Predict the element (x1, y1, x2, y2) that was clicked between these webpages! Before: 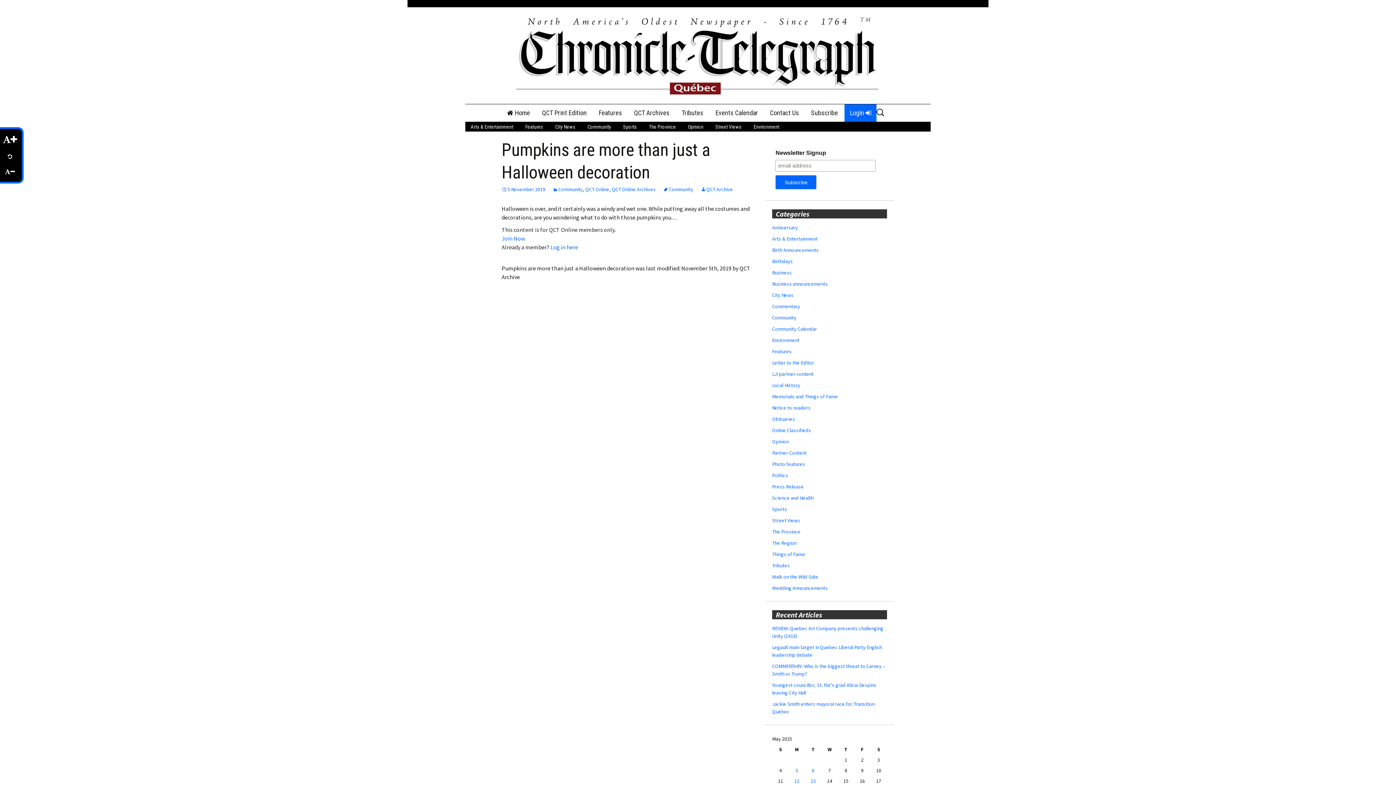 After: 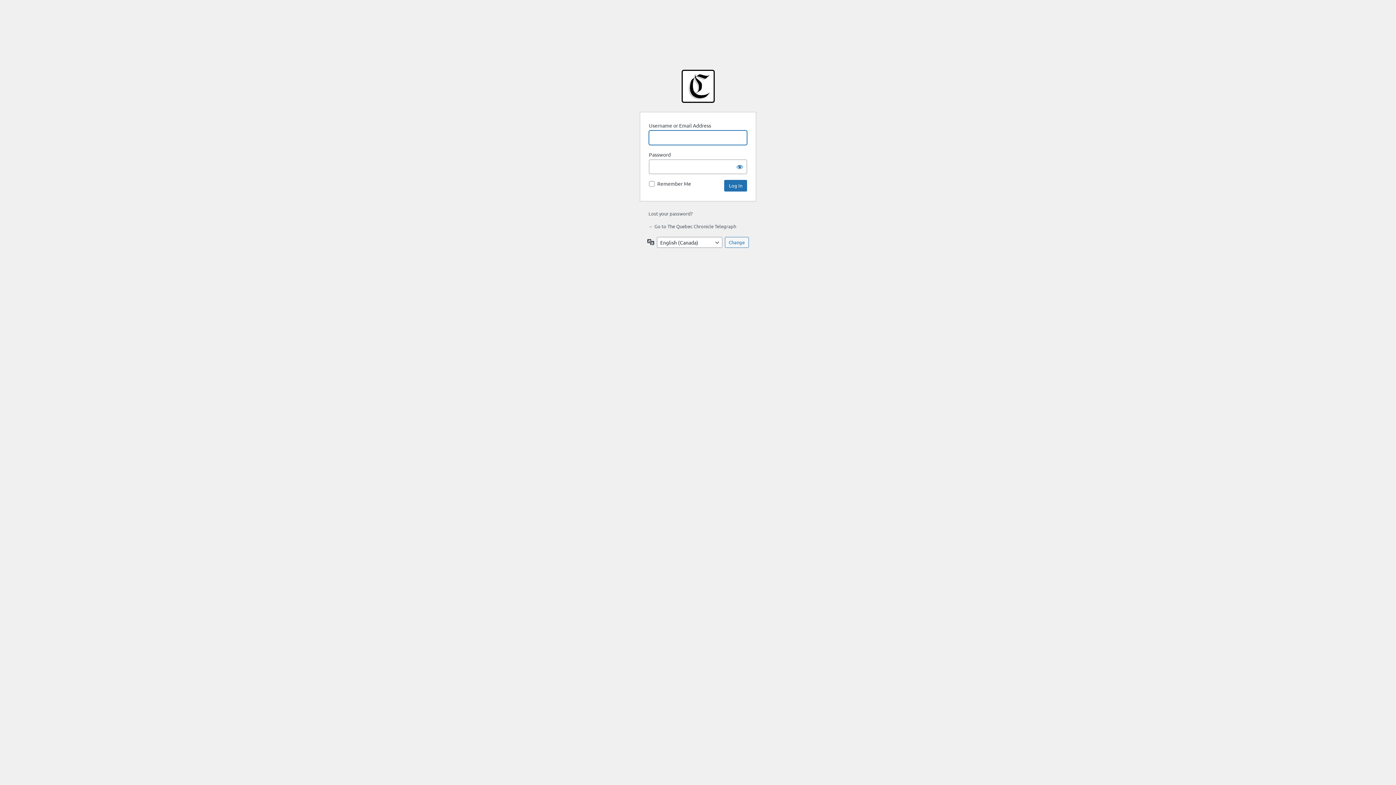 Action: bbox: (550, 243, 578, 250) label: Log in here